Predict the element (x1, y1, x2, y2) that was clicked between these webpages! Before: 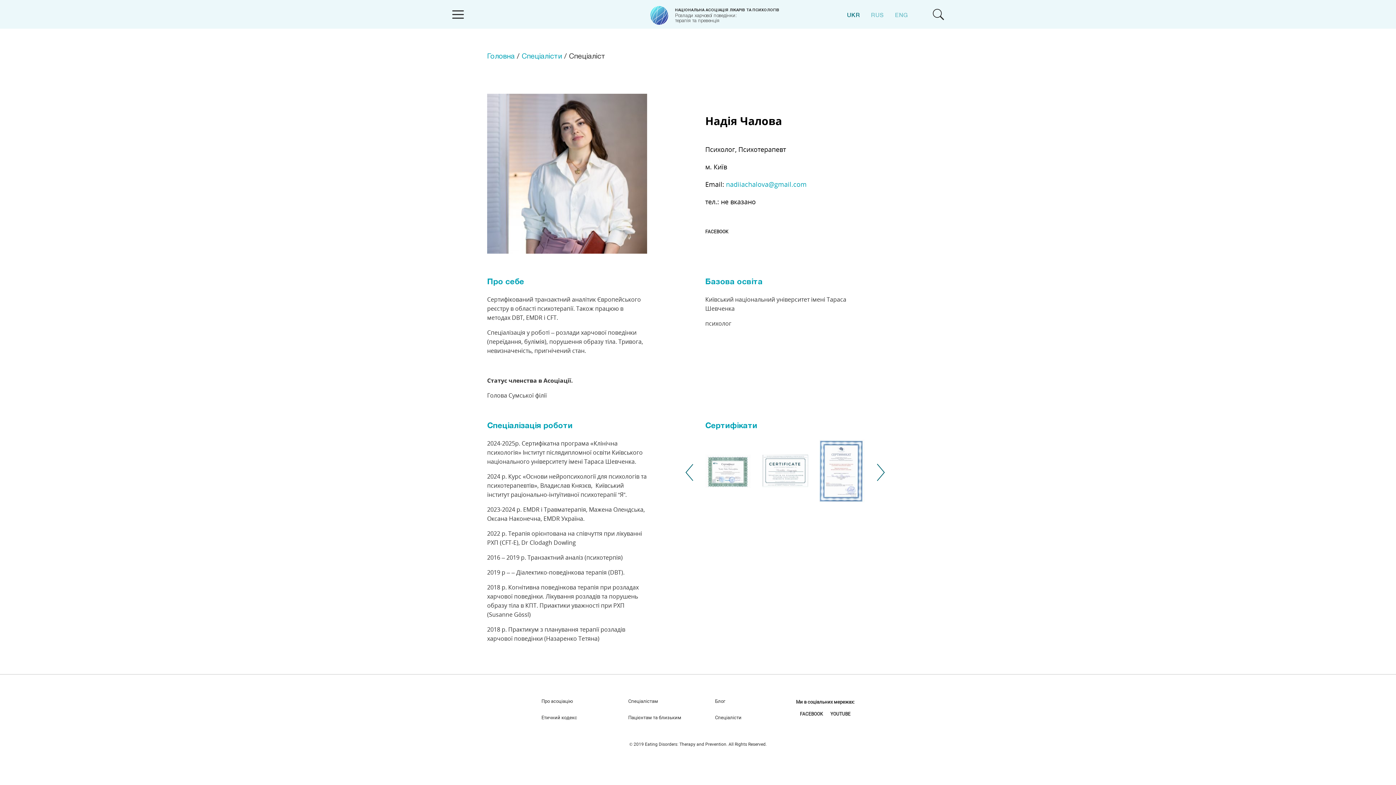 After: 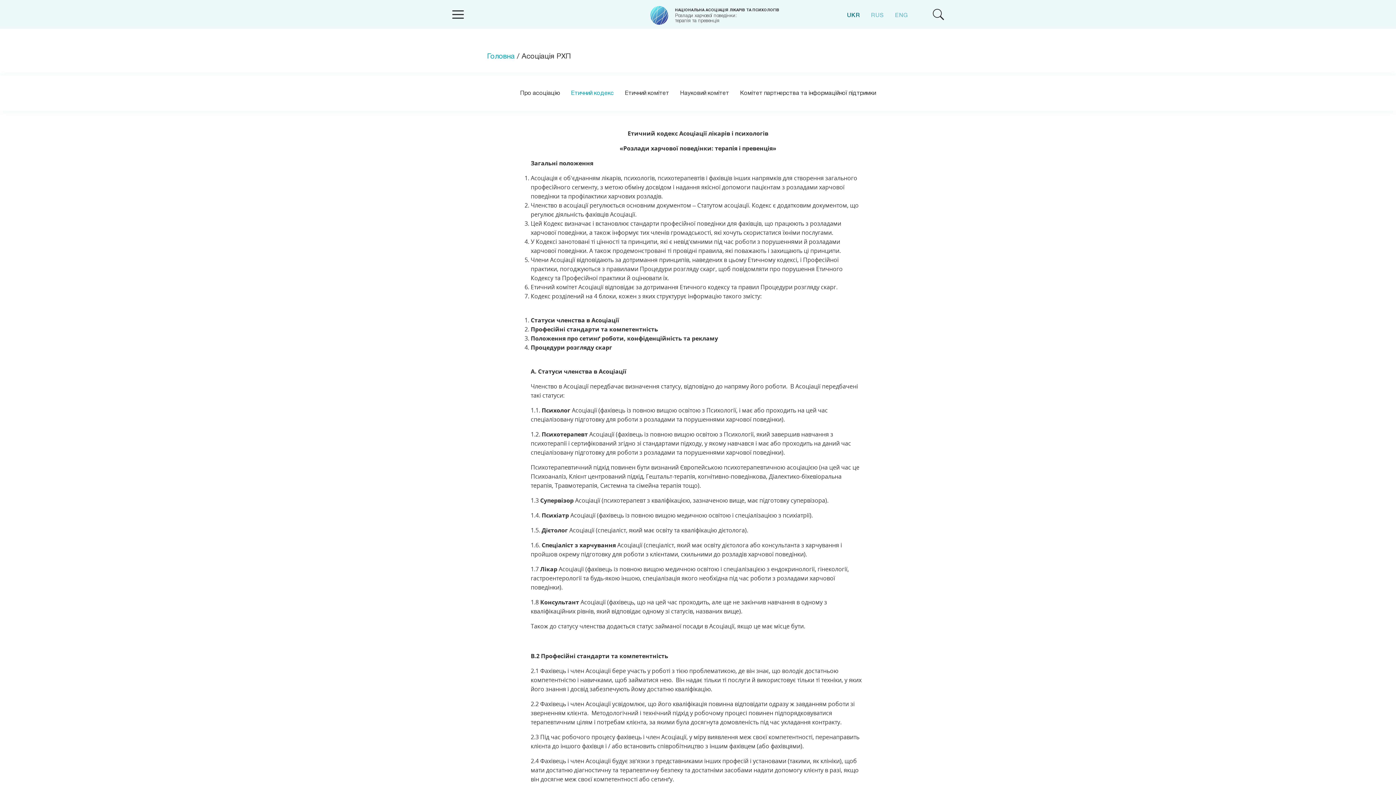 Action: label: Етичний кодекс bbox: (541, 715, 577, 720)